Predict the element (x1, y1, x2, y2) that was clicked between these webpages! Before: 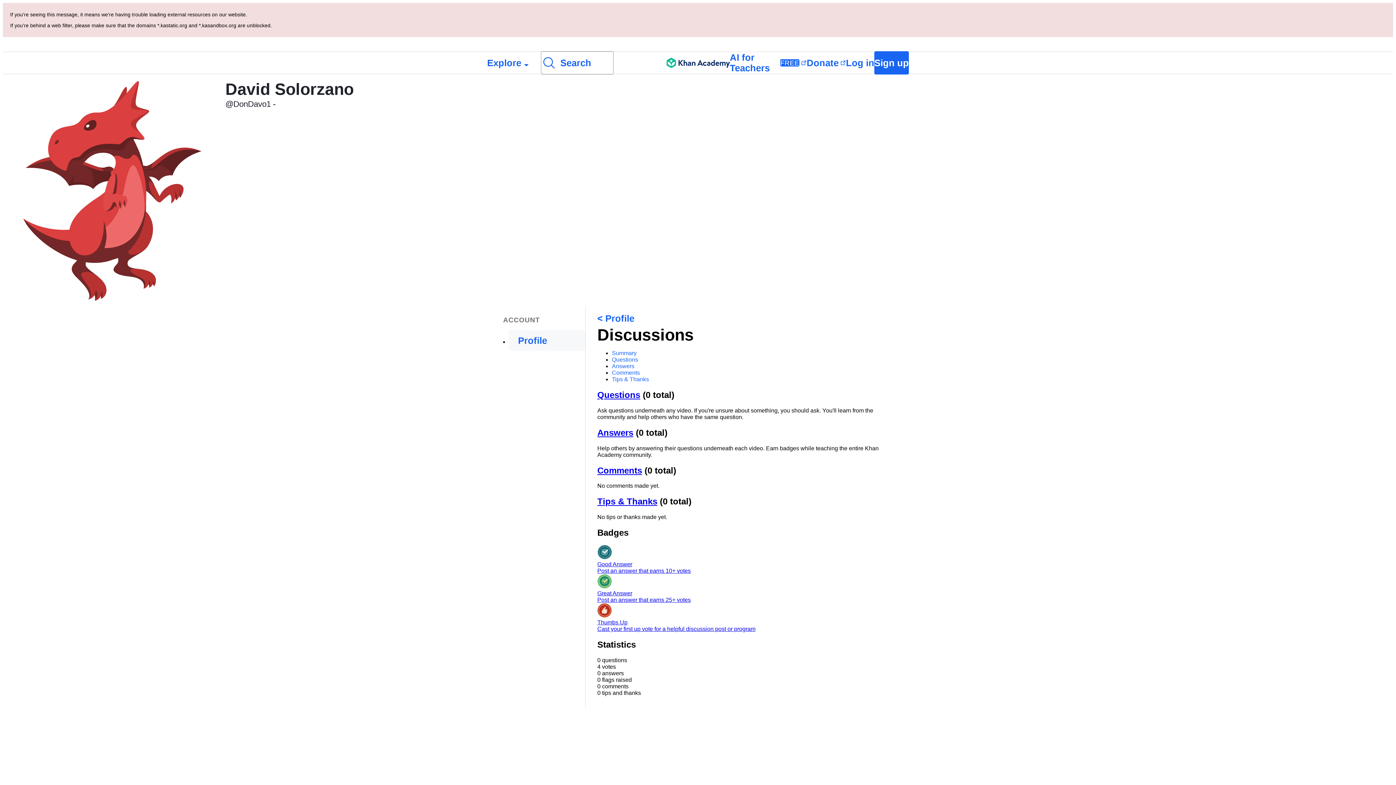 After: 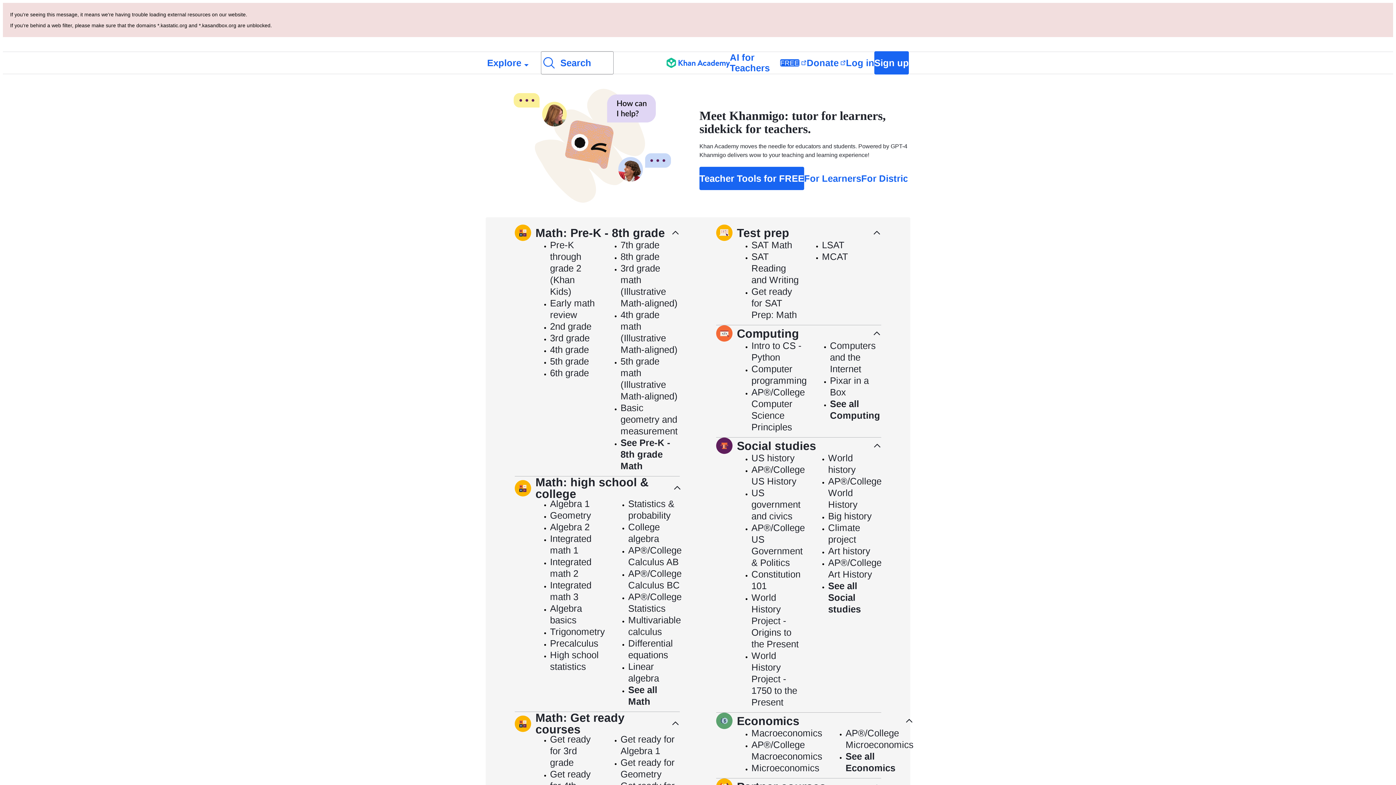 Action: label: Khan Academy bbox: (666, 52, 730, 73)